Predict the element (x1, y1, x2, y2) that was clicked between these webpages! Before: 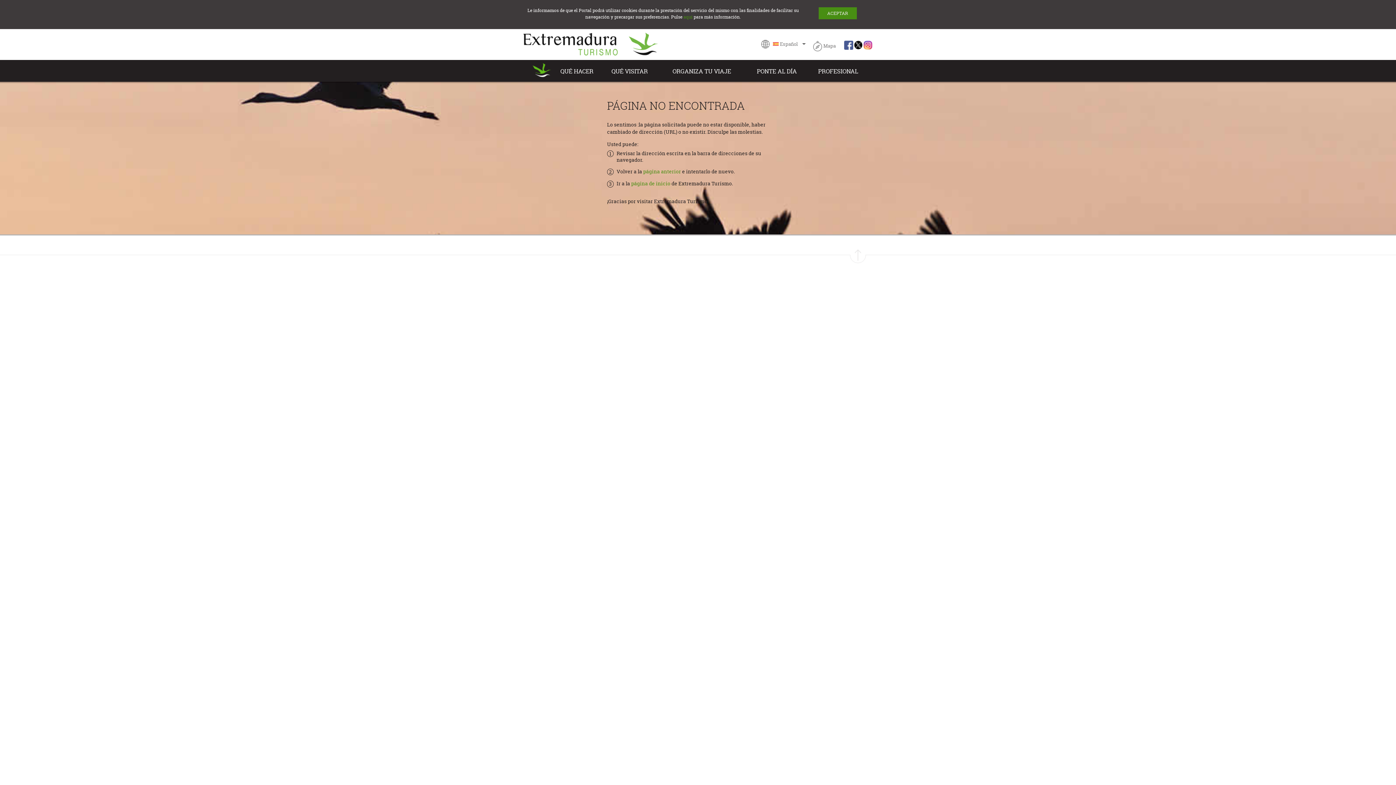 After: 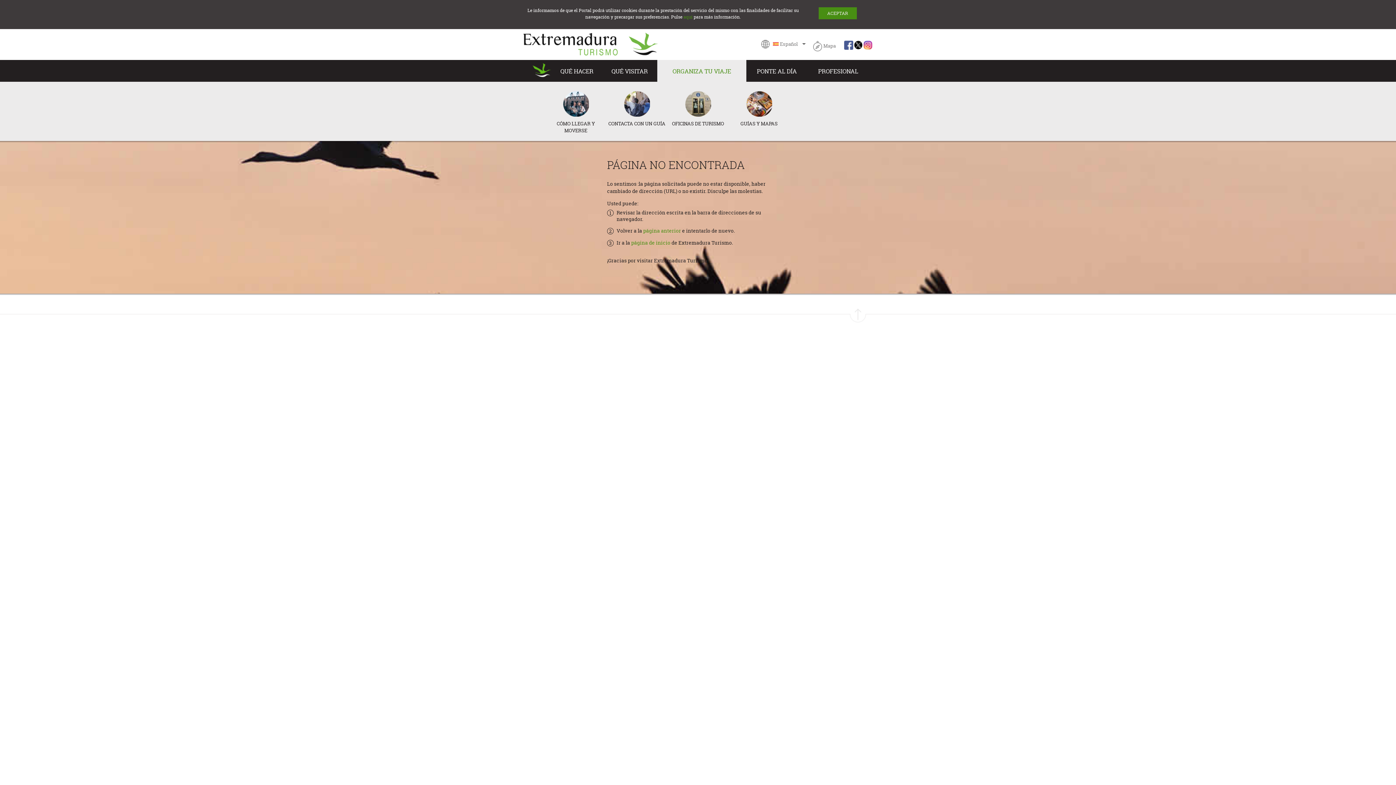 Action: bbox: (657, 60, 746, 81) label: ORGANIZA TU VIAJE